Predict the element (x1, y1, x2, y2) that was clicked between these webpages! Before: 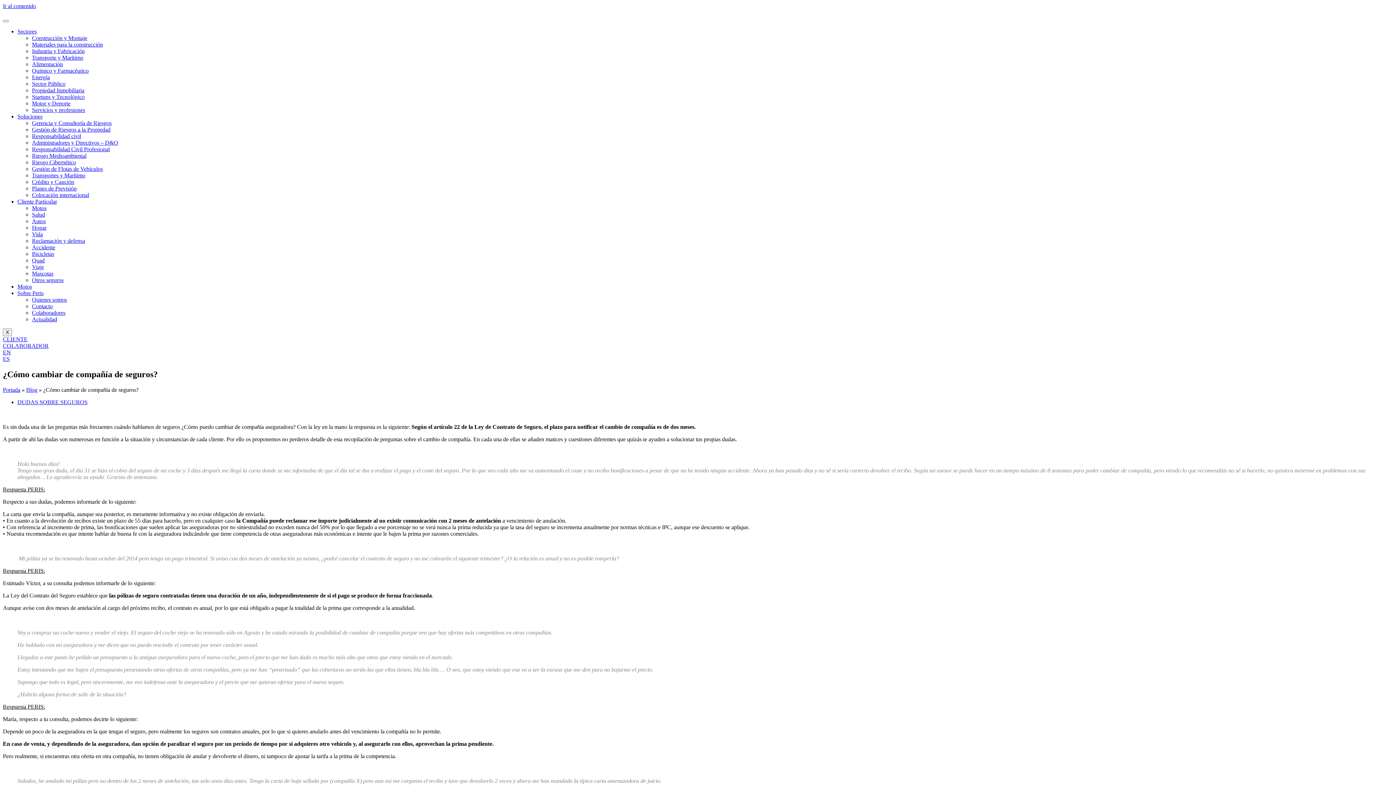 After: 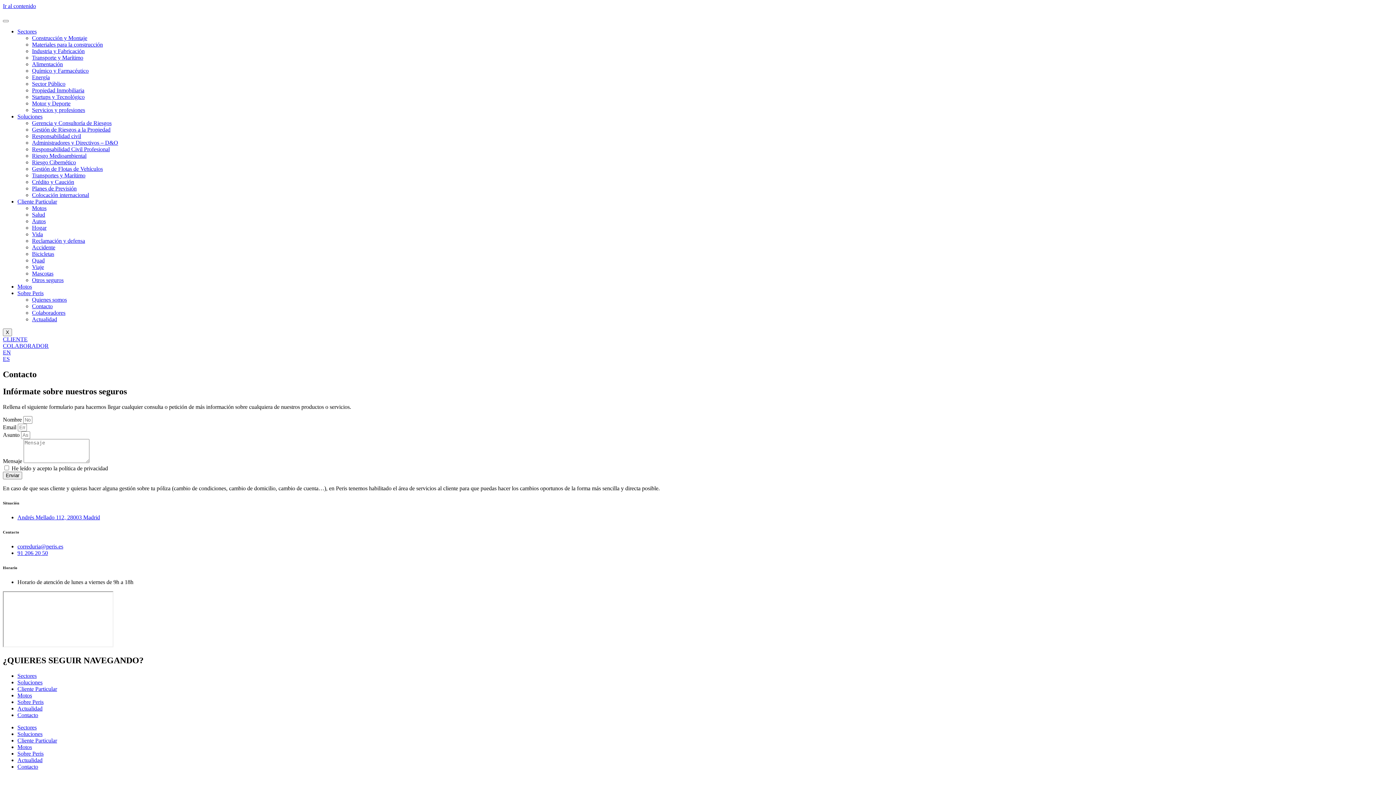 Action: bbox: (32, 303, 52, 309) label: Contacto